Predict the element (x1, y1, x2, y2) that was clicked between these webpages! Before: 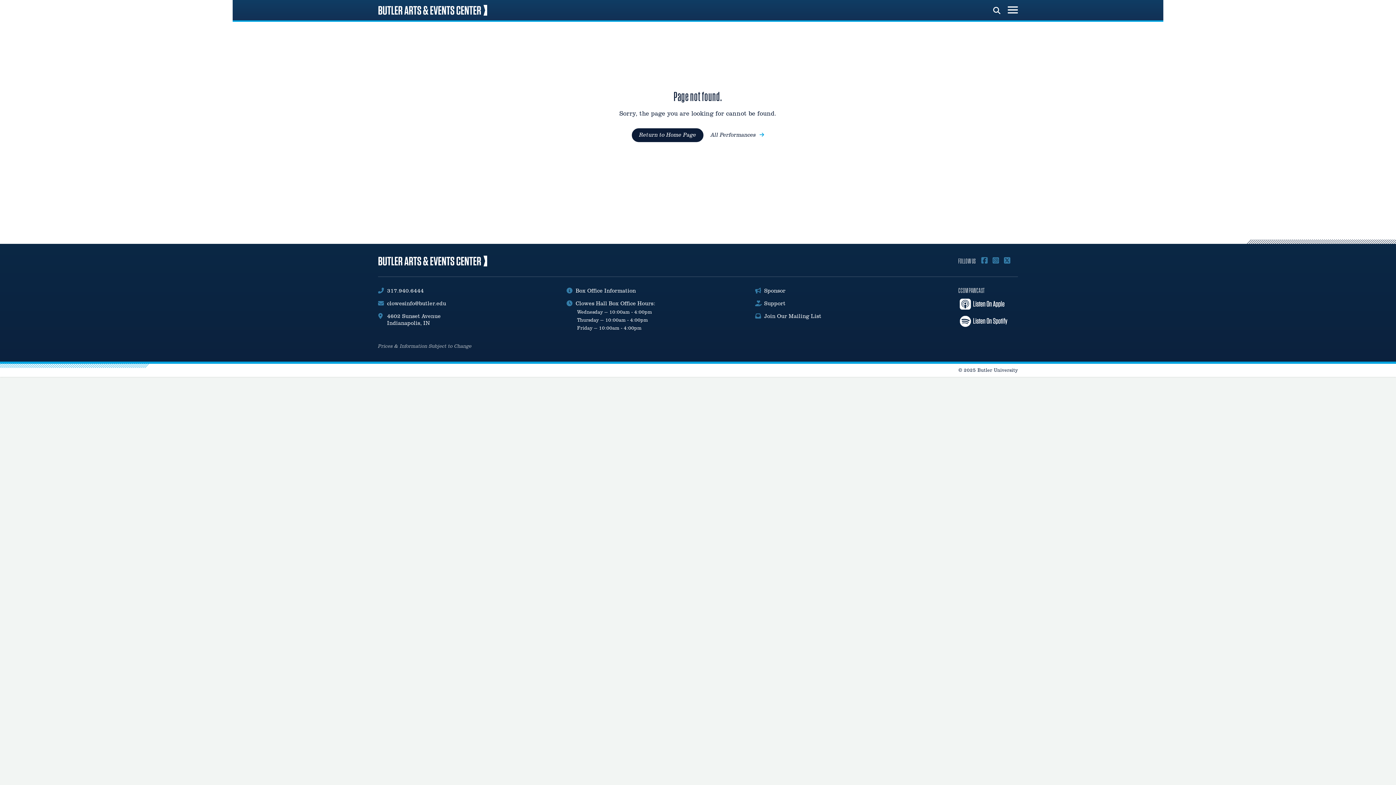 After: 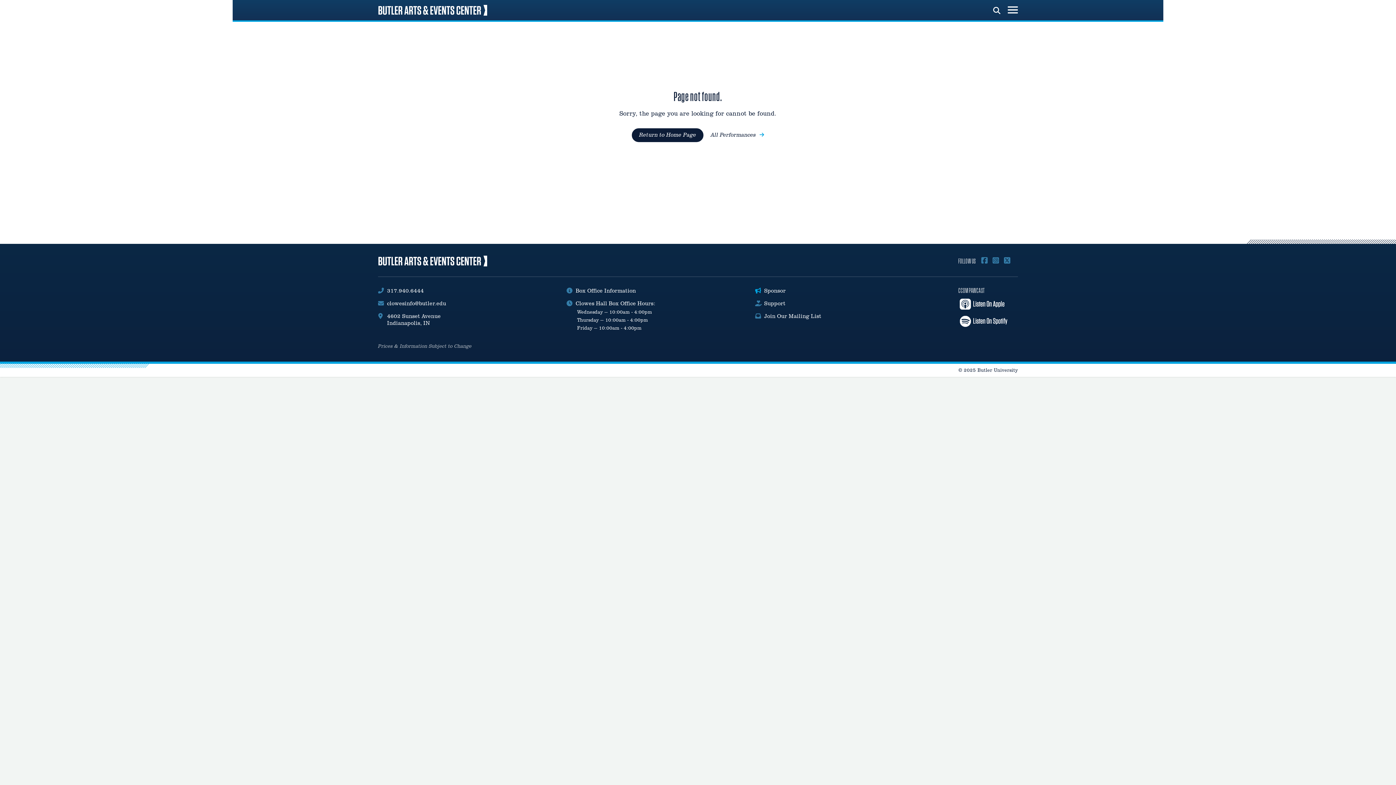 Action: label: Sponsor bbox: (755, 287, 785, 295)